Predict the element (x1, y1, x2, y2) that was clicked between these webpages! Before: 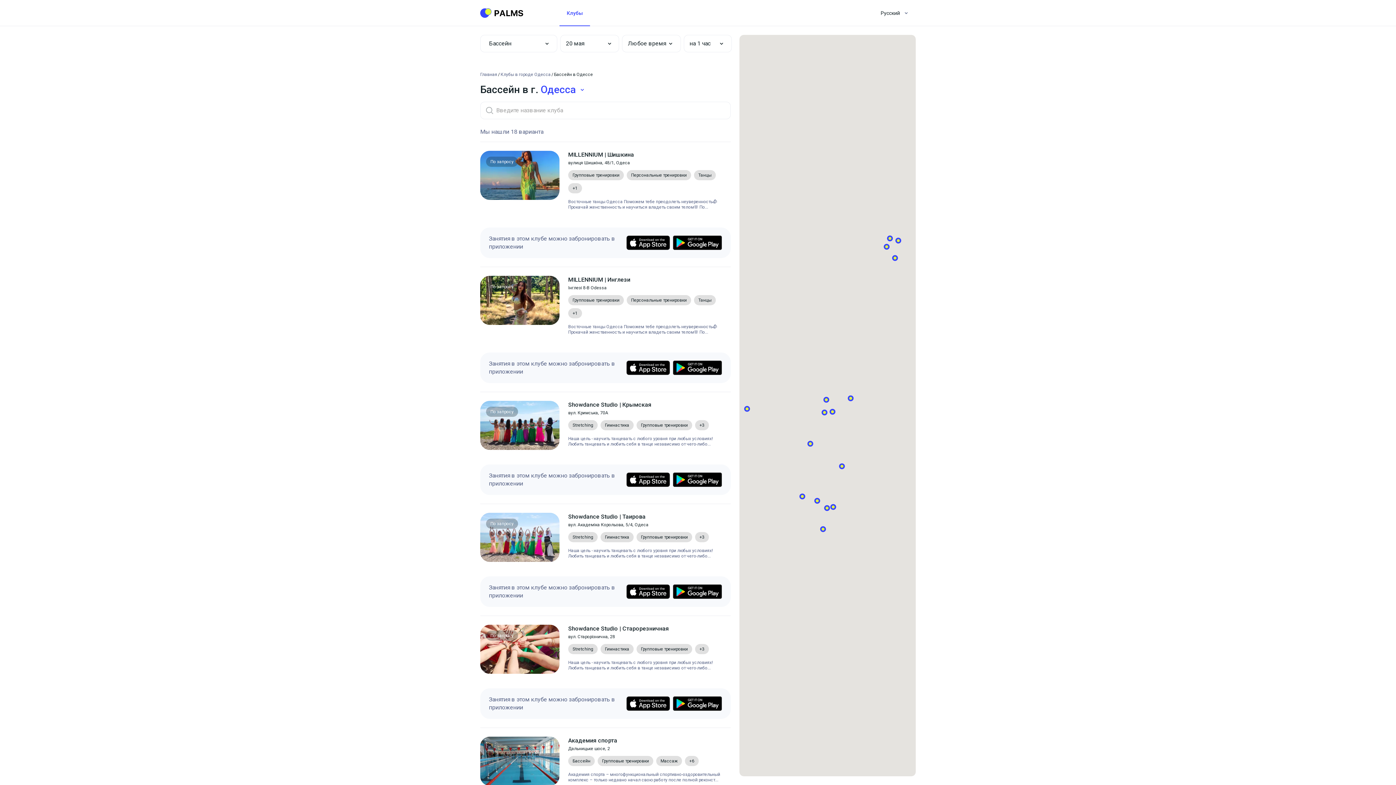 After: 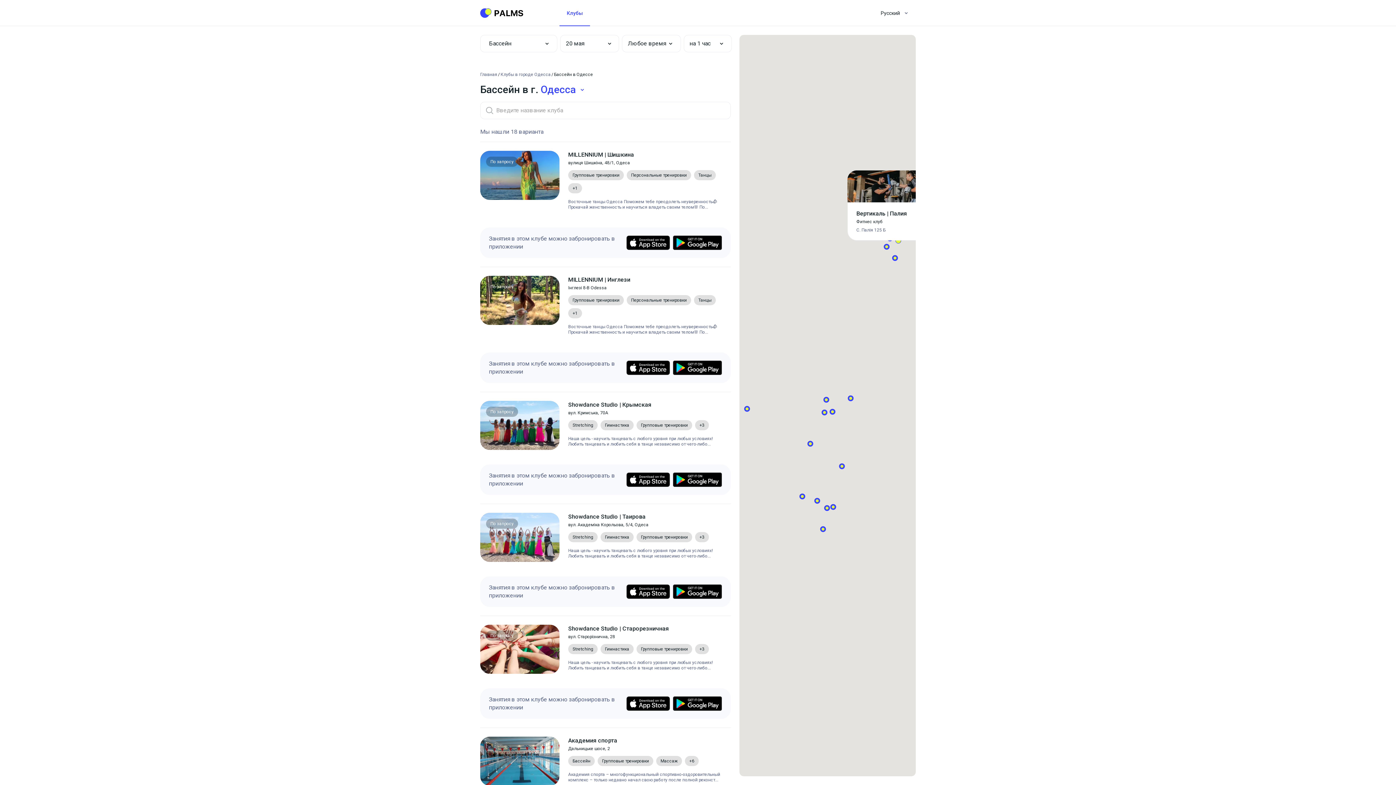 Action: bbox: (895, 237, 901, 243)